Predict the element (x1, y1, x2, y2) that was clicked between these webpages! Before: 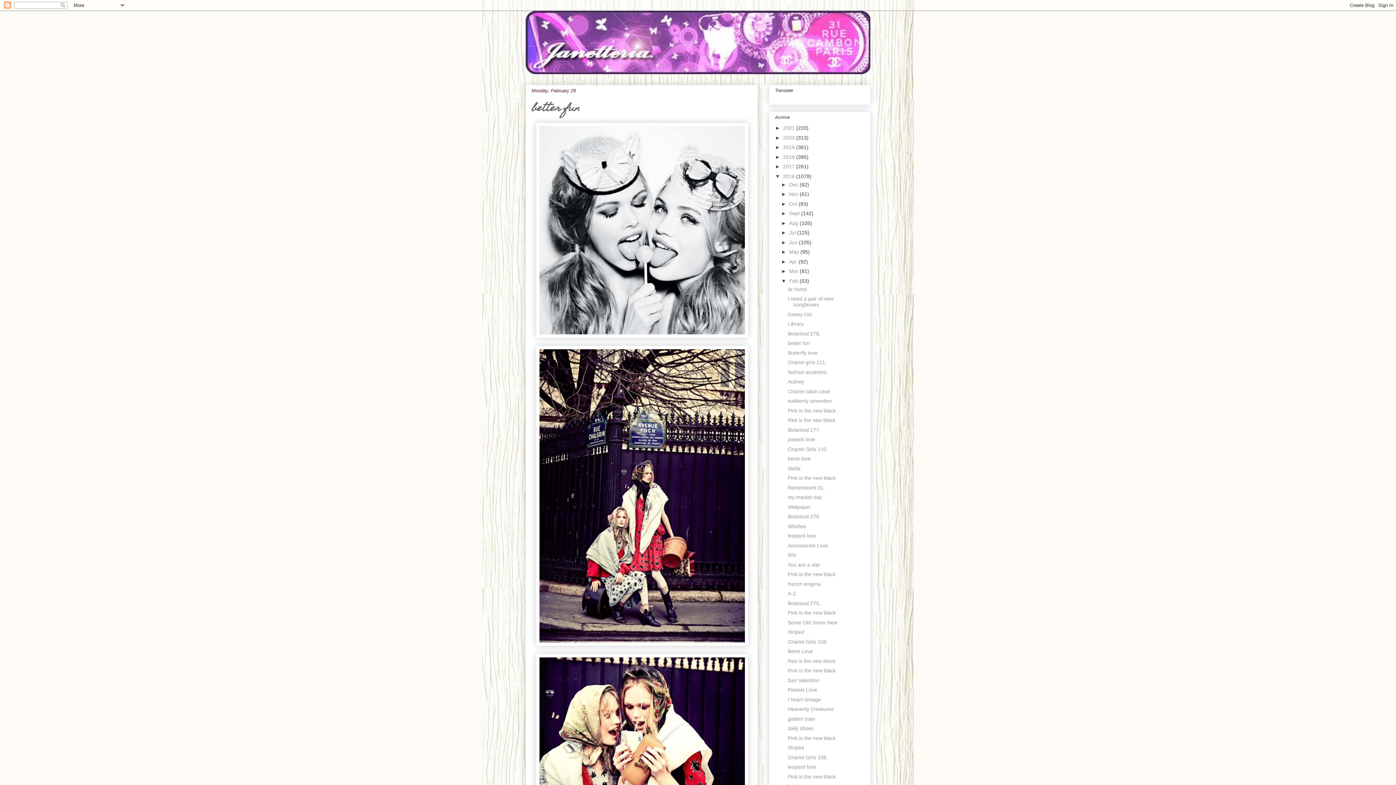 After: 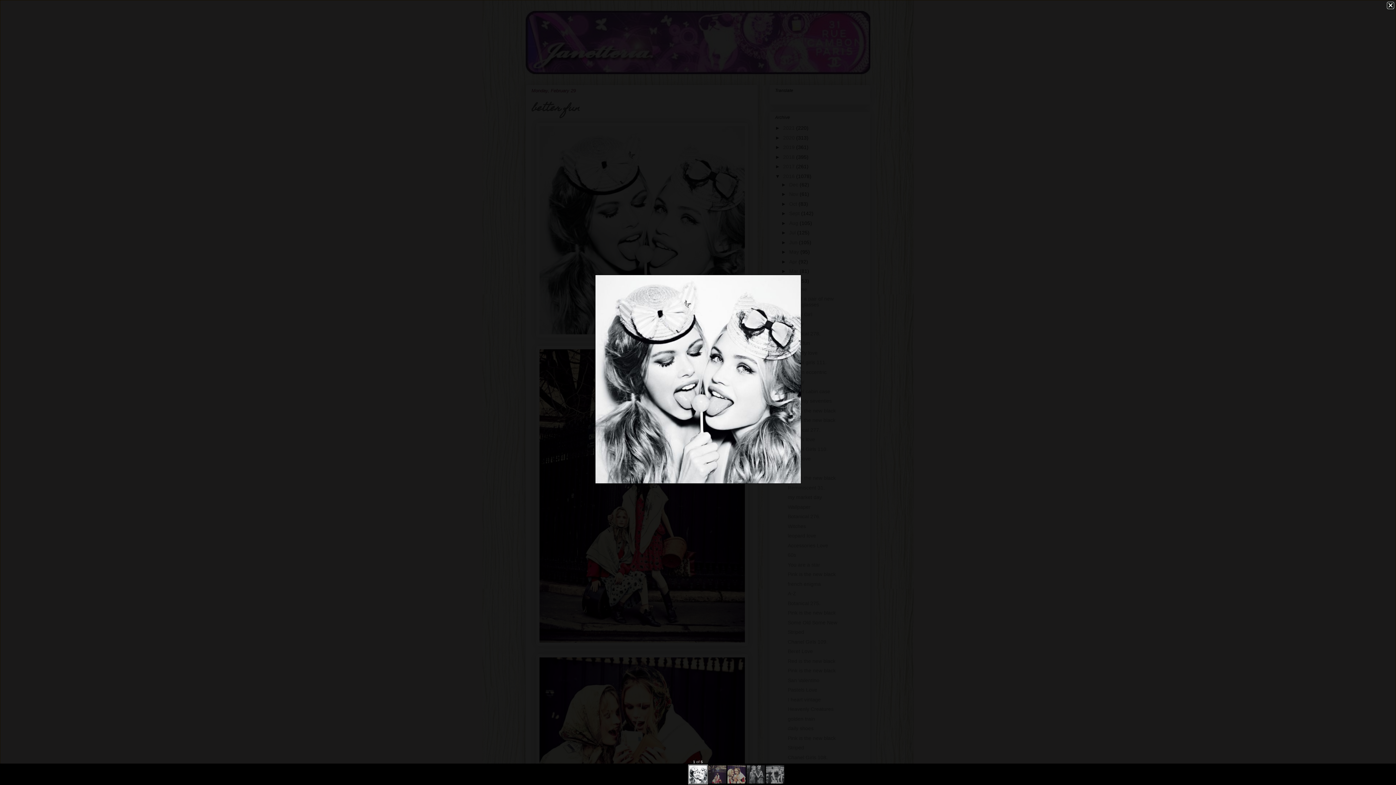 Action: bbox: (536, 333, 748, 338)